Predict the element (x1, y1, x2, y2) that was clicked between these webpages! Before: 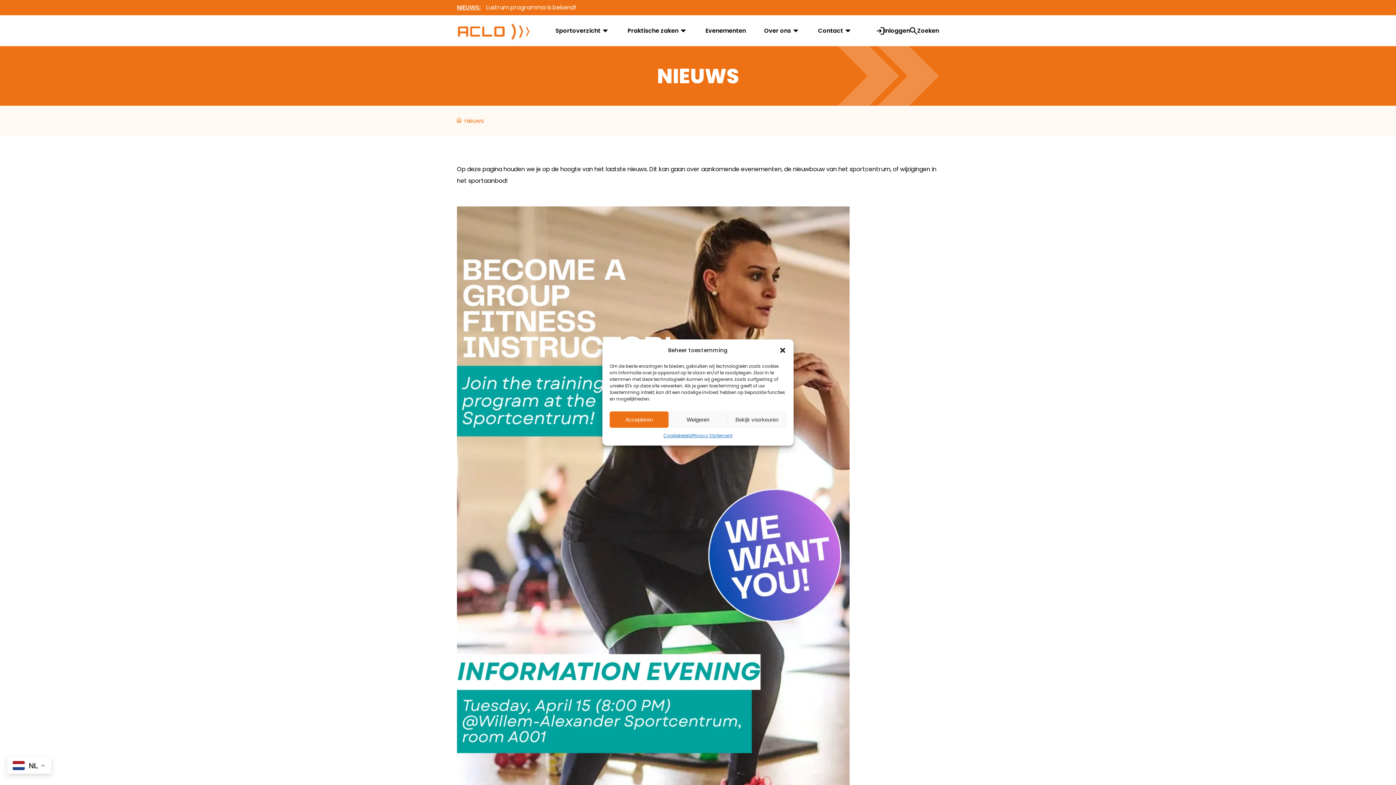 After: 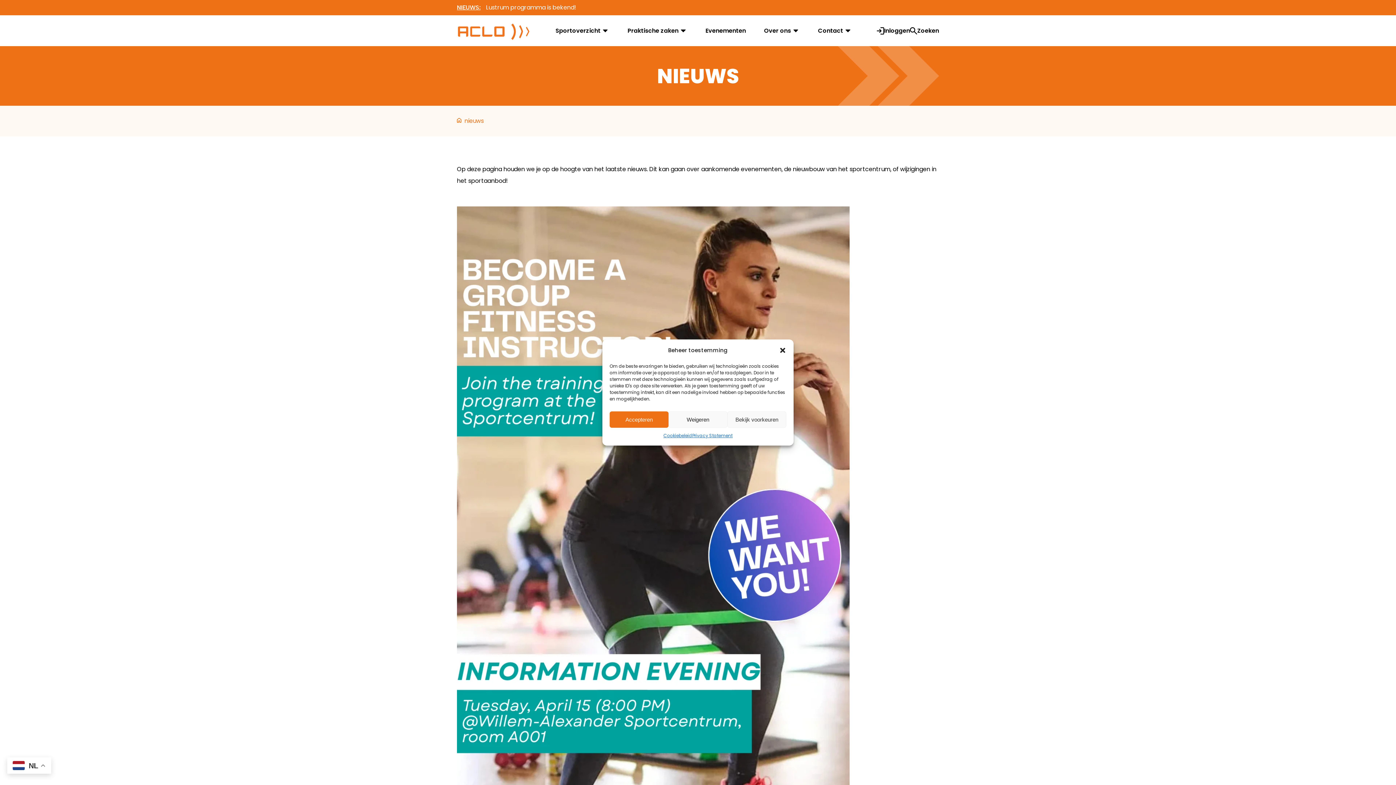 Action: label: NIEUWS: bbox: (457, 1, 480, 13)